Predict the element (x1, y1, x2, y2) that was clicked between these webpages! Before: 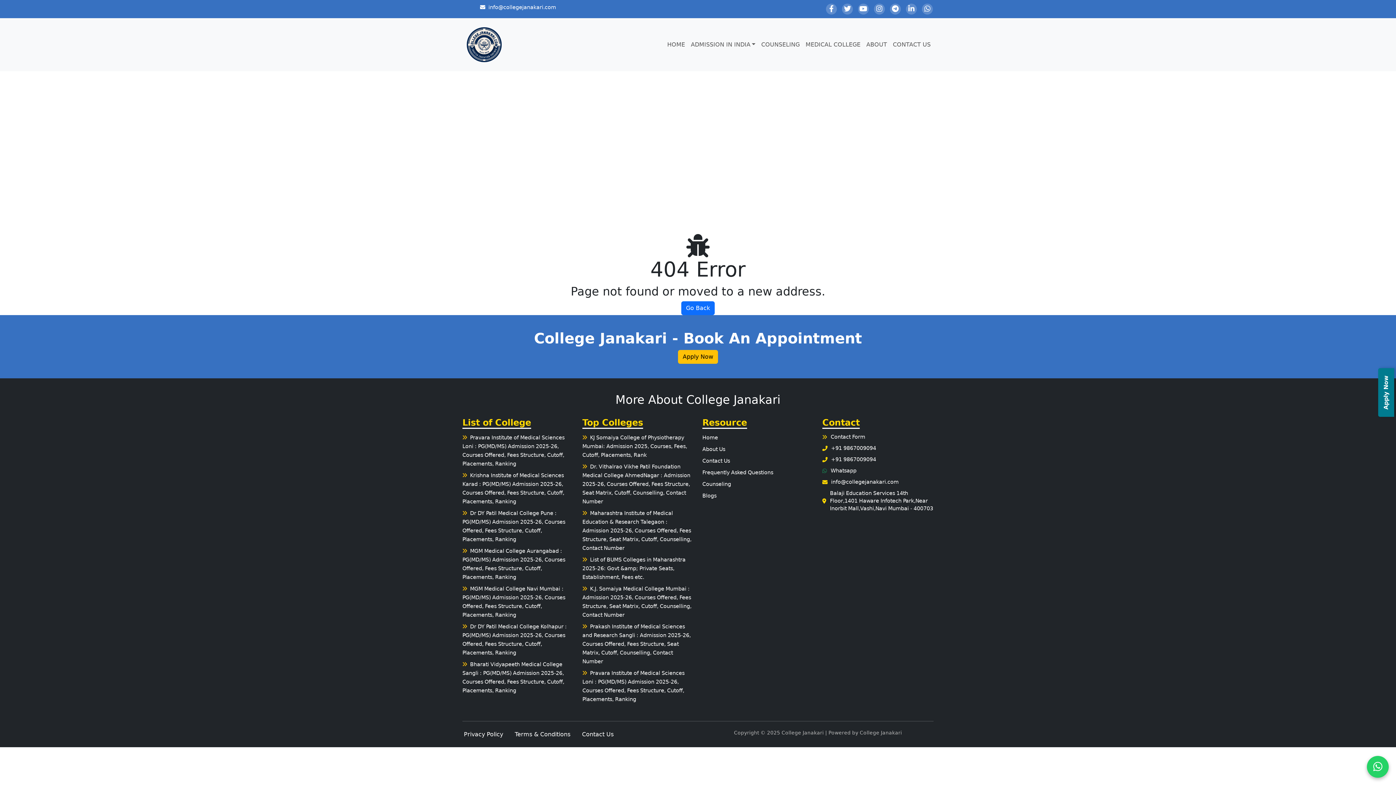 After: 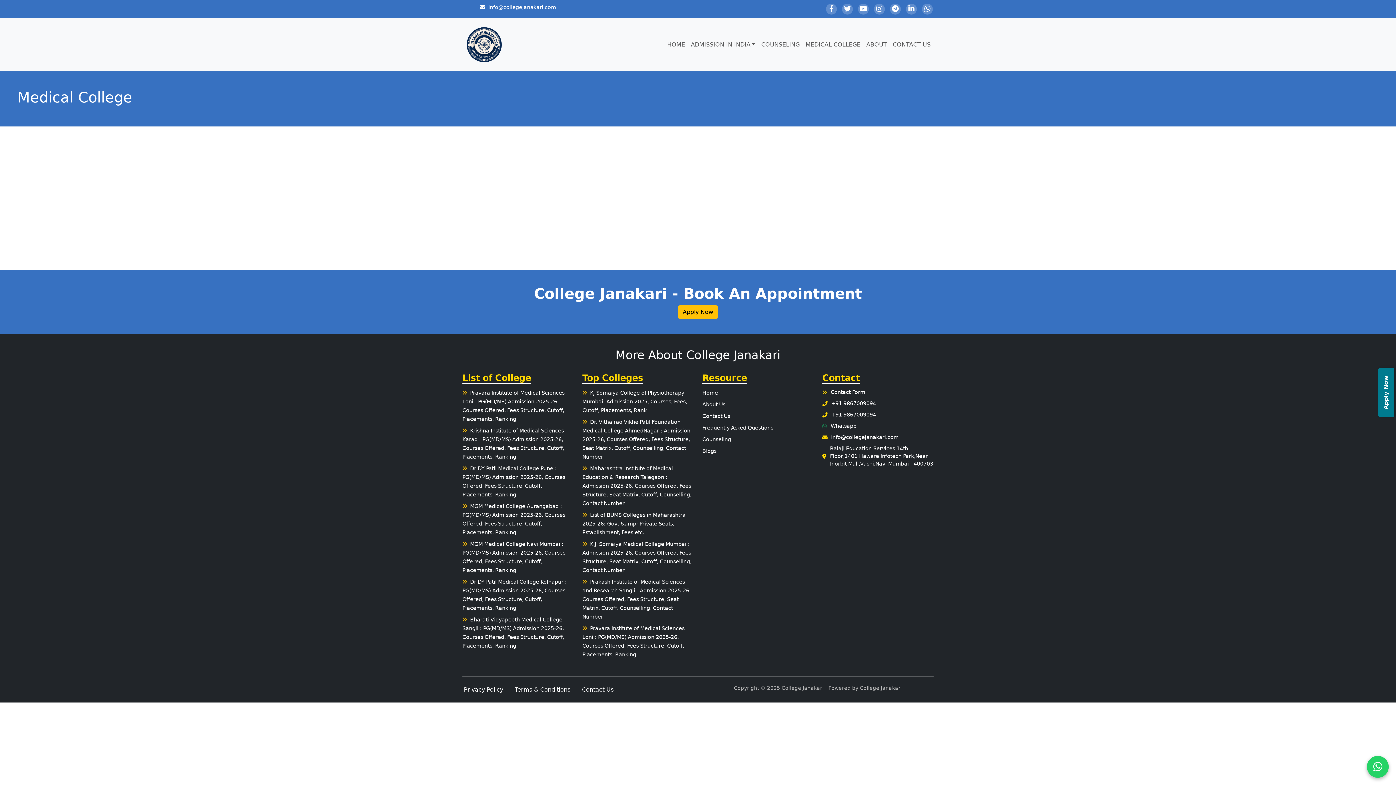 Action: bbox: (802, 37, 863, 52) label: MEDICAL COLLEGE